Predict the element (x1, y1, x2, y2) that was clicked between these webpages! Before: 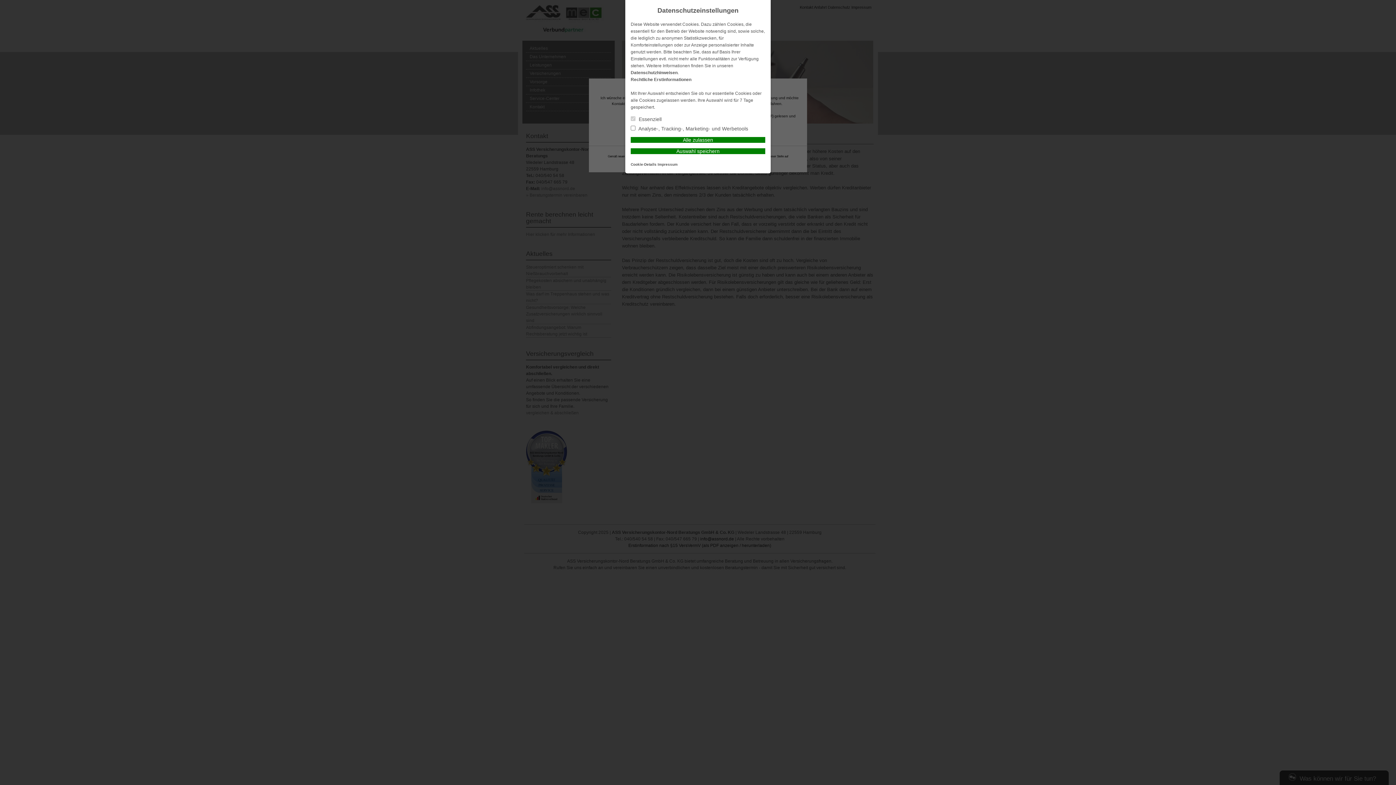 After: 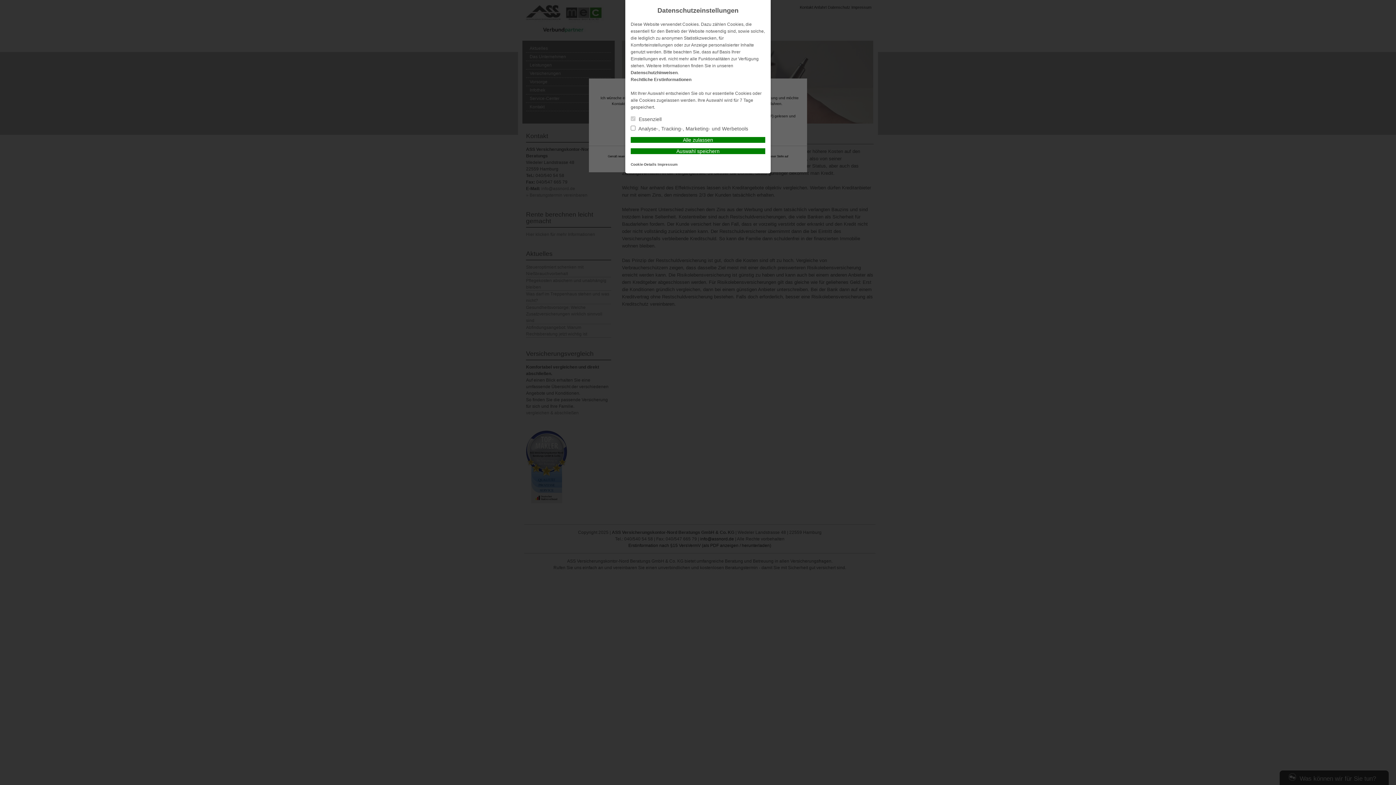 Action: bbox: (630, 77, 691, 82) label: Rechtliche Erstinformationen